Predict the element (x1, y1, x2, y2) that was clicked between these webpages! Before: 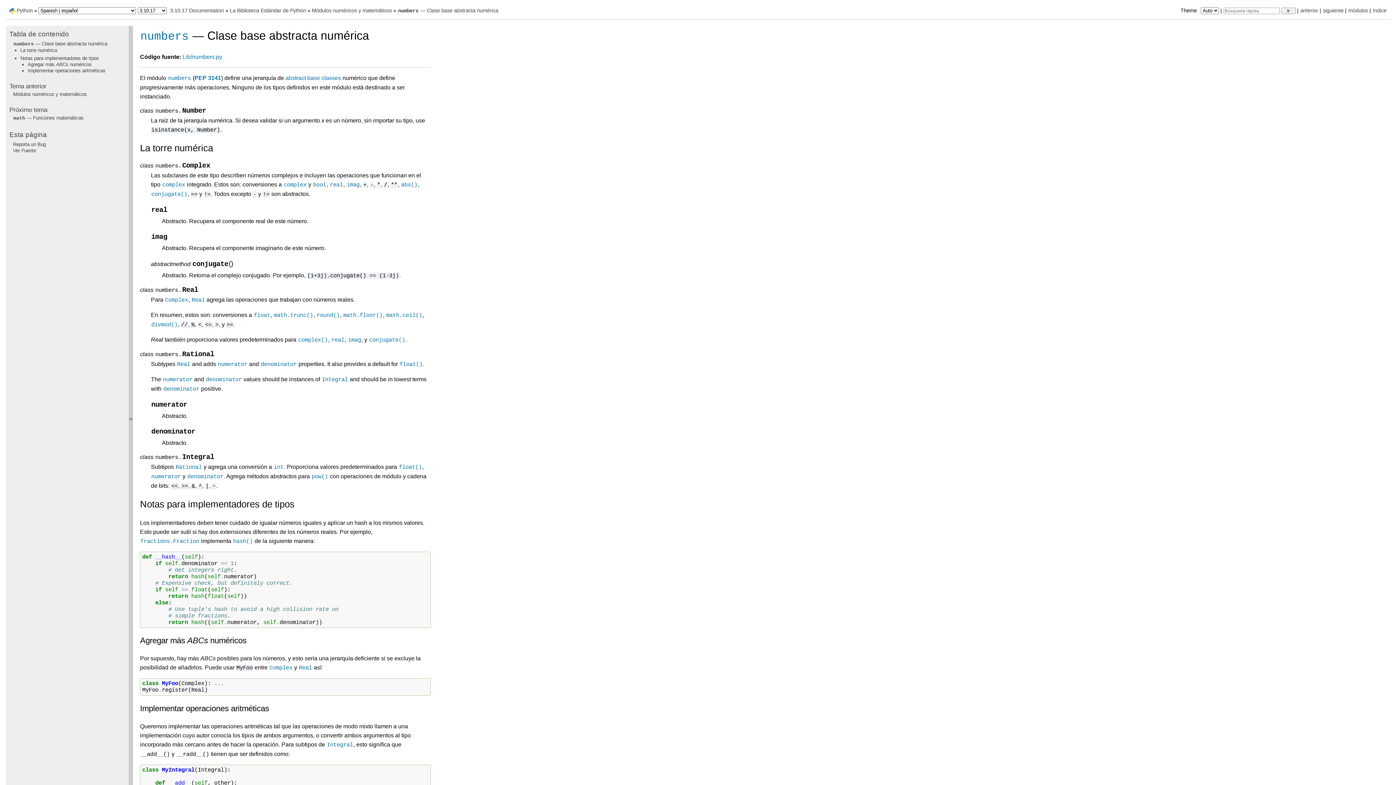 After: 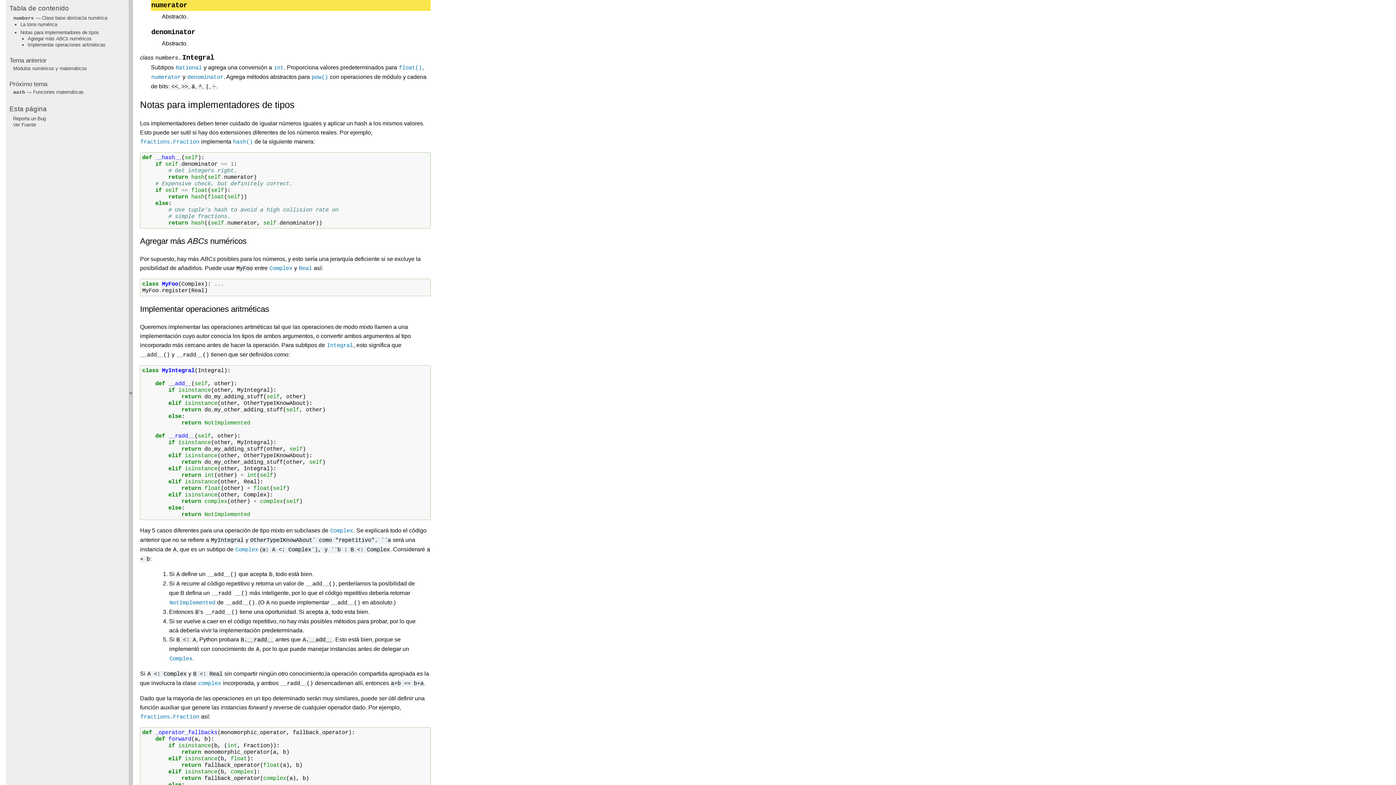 Action: label: numerator bbox: (217, 361, 247, 367)